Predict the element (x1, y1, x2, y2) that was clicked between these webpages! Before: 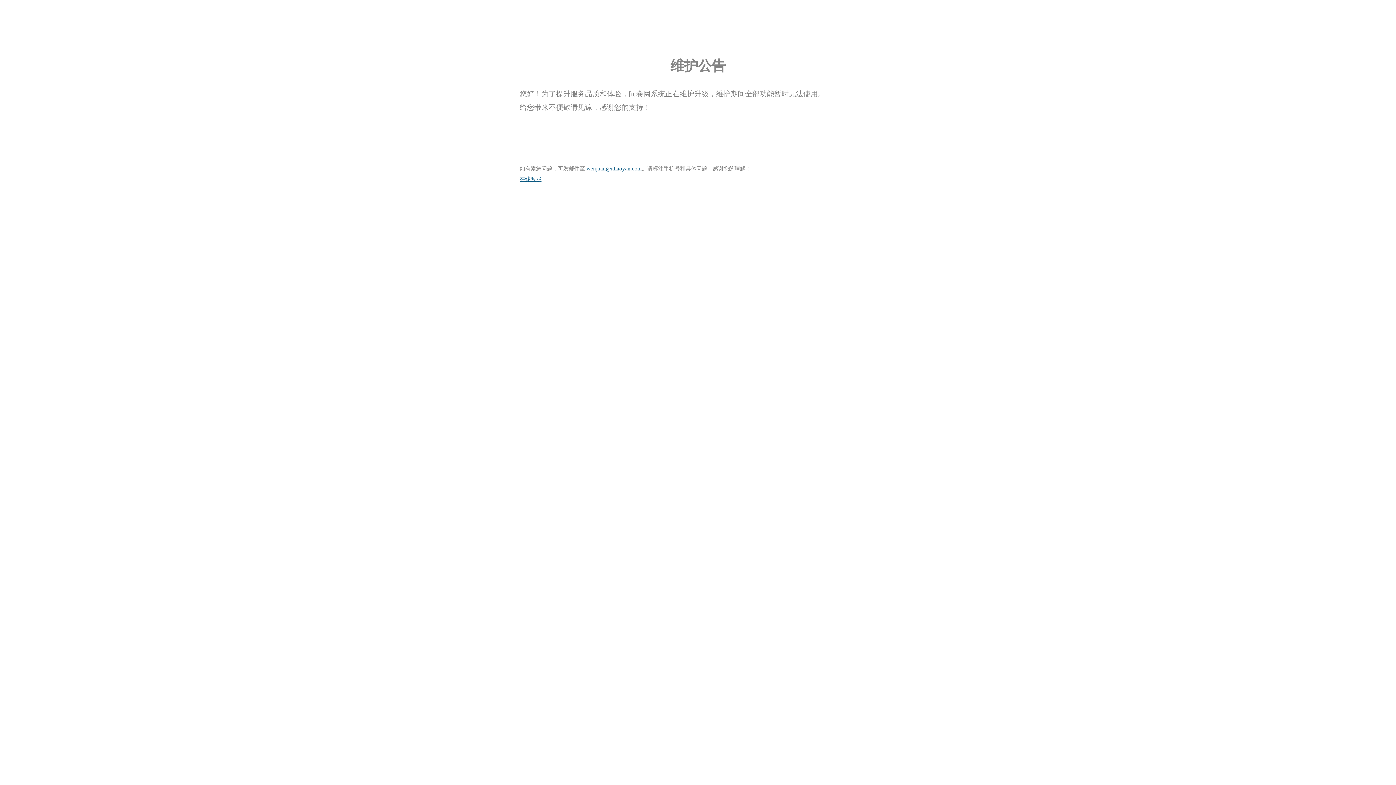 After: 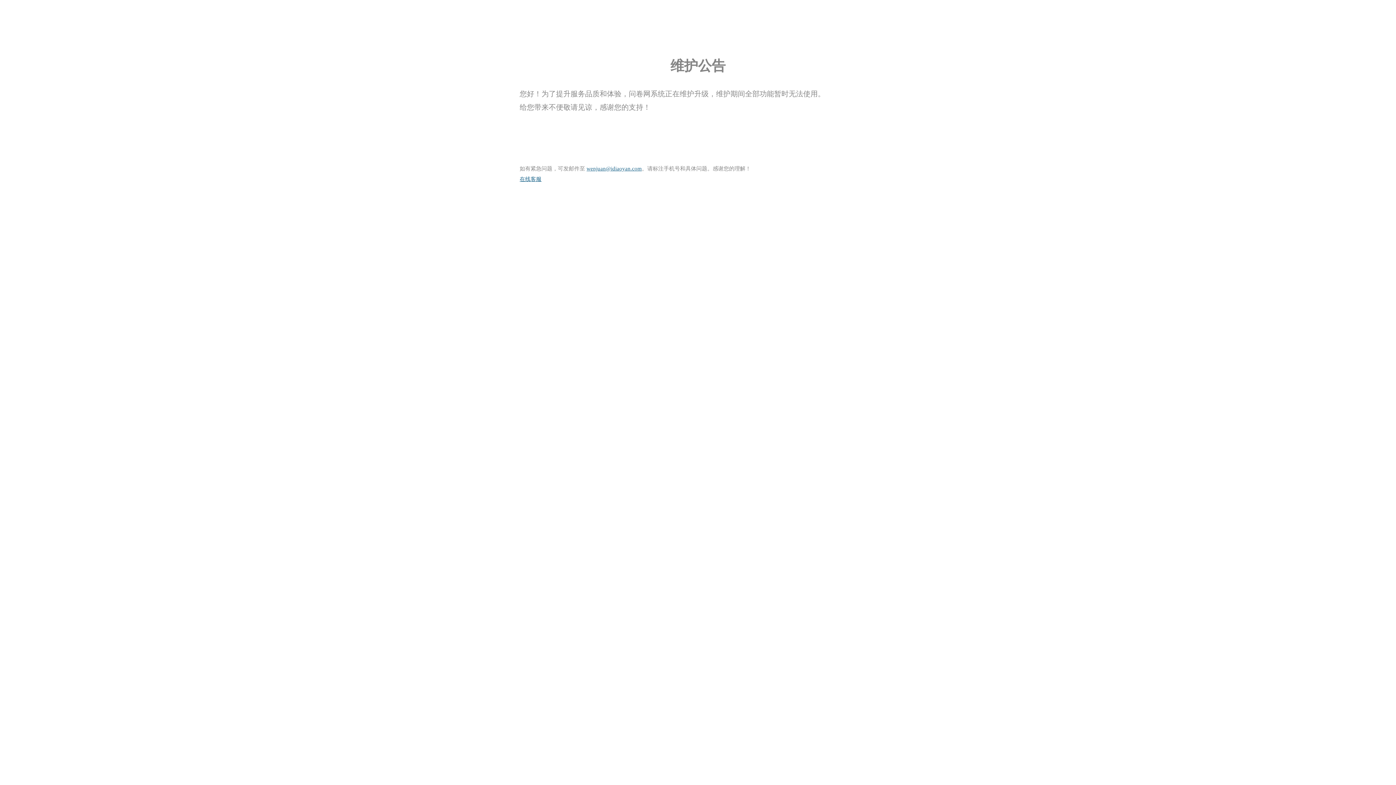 Action: bbox: (586, 165, 642, 171) label: wenjuan@idiaoyan.com